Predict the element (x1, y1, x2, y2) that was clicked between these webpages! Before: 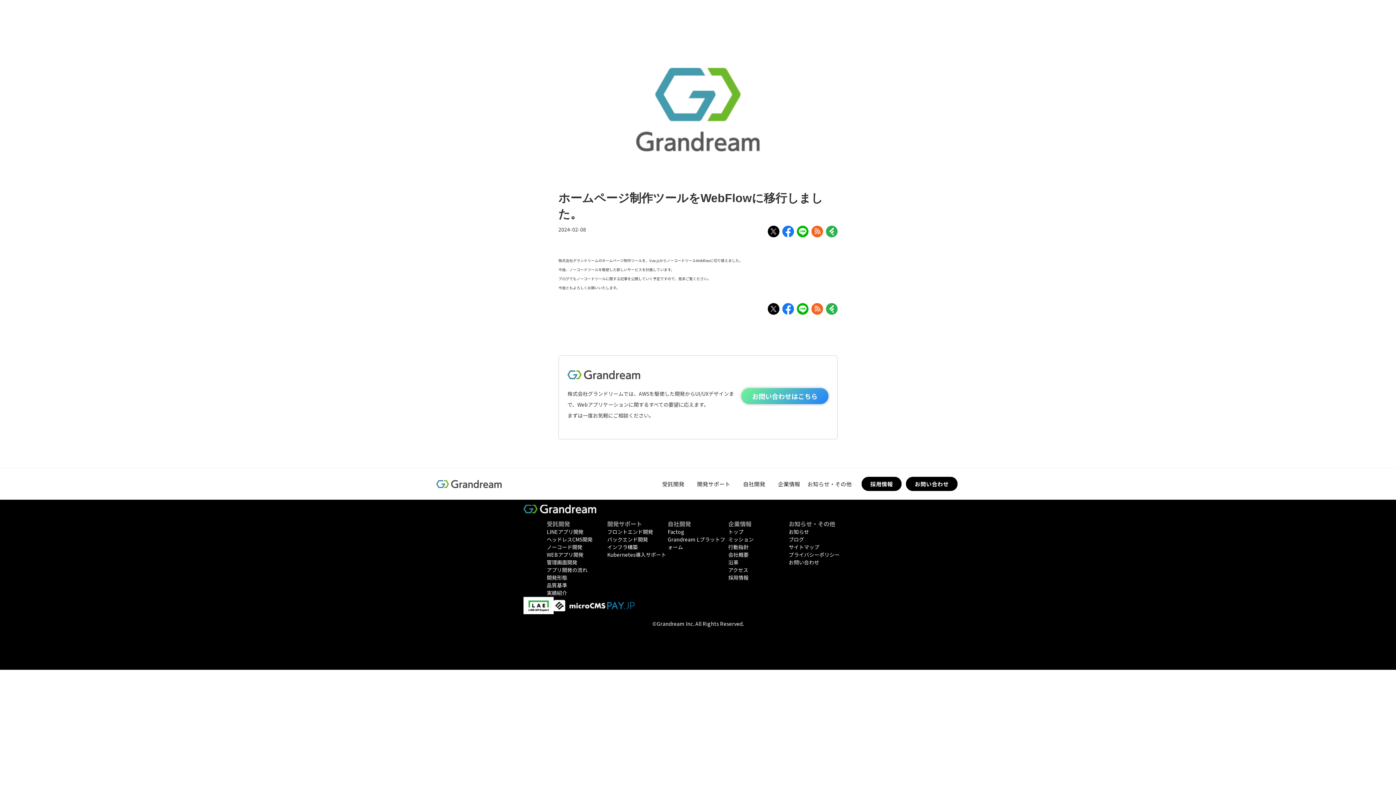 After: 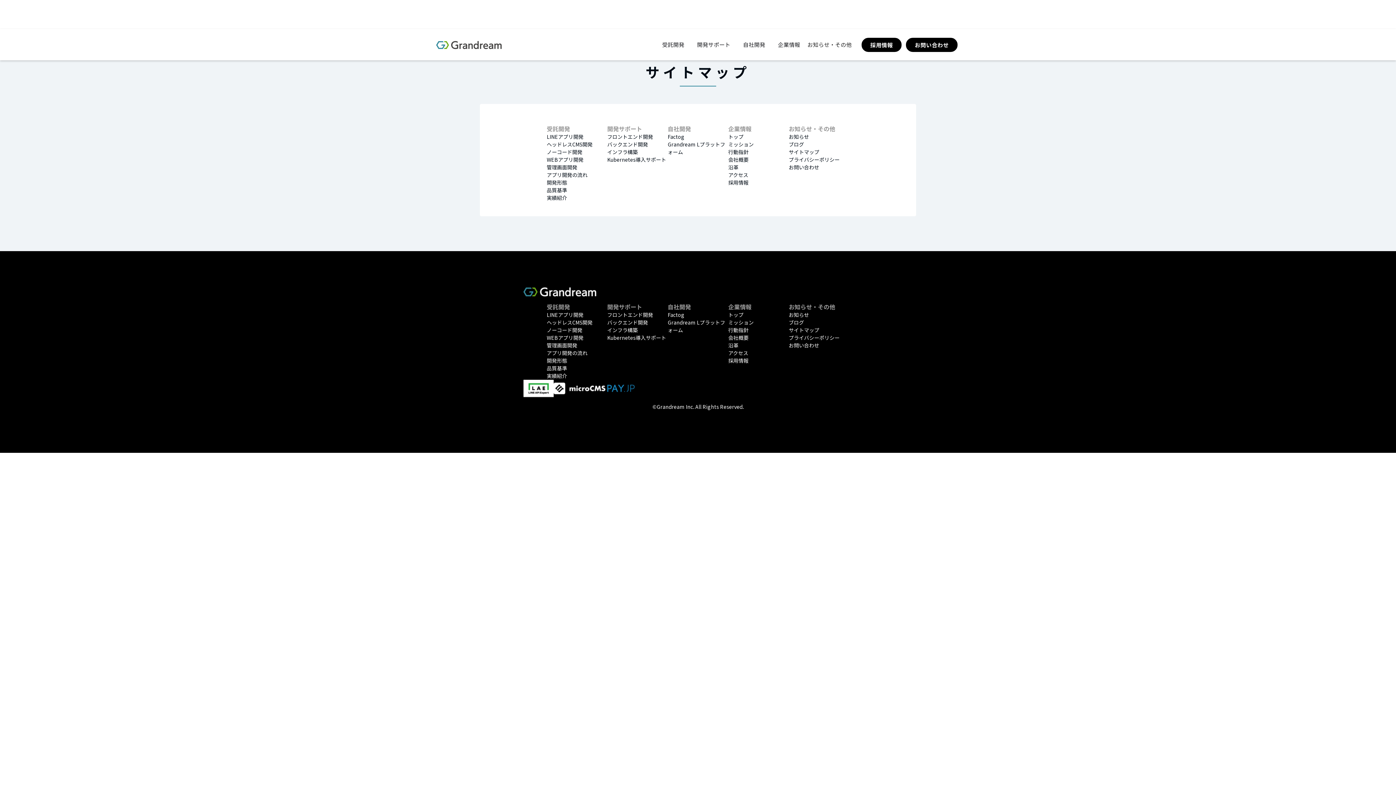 Action: bbox: (788, 543, 819, 551) label: サイトマップ